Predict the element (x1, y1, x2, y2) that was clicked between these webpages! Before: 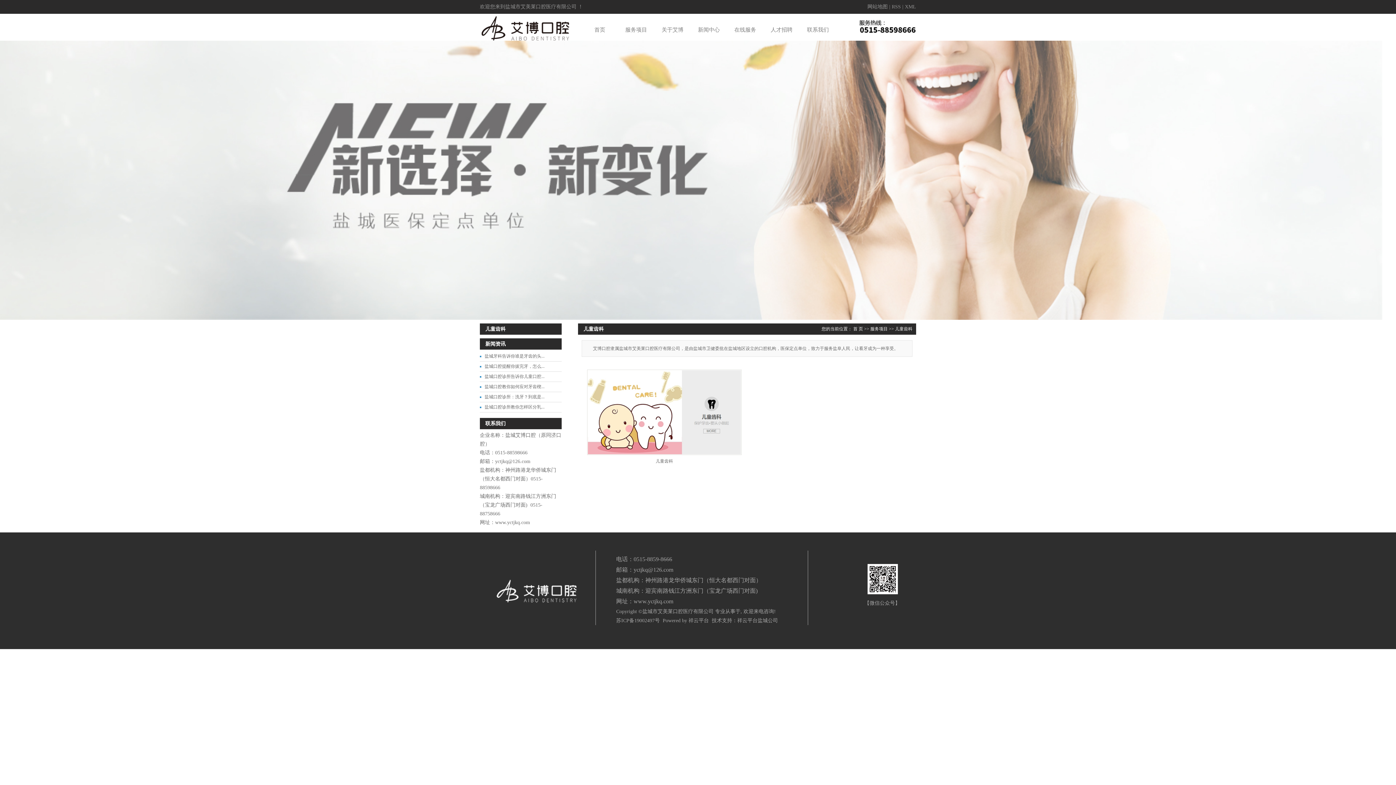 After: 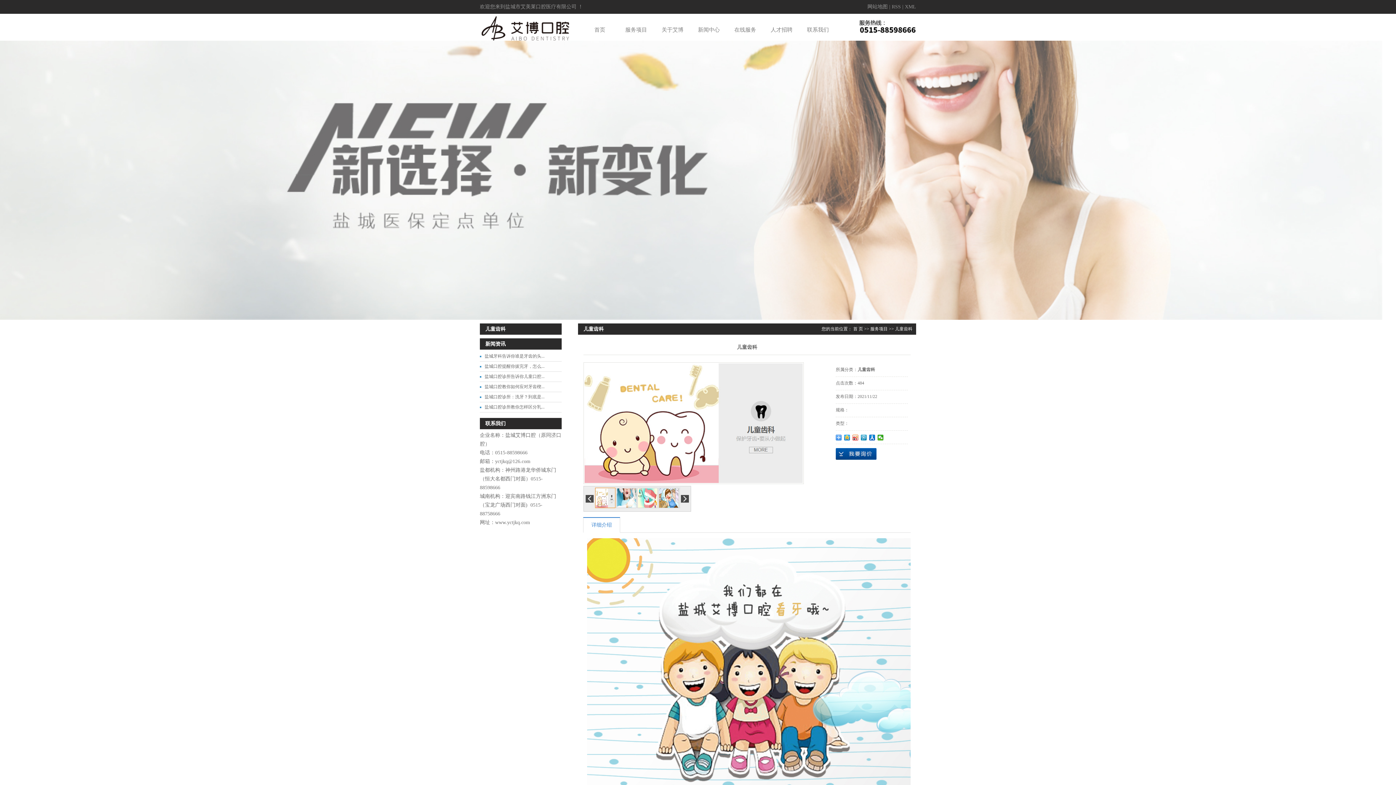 Action: label: 儿童齿科 bbox: (655, 188, 673, 193)